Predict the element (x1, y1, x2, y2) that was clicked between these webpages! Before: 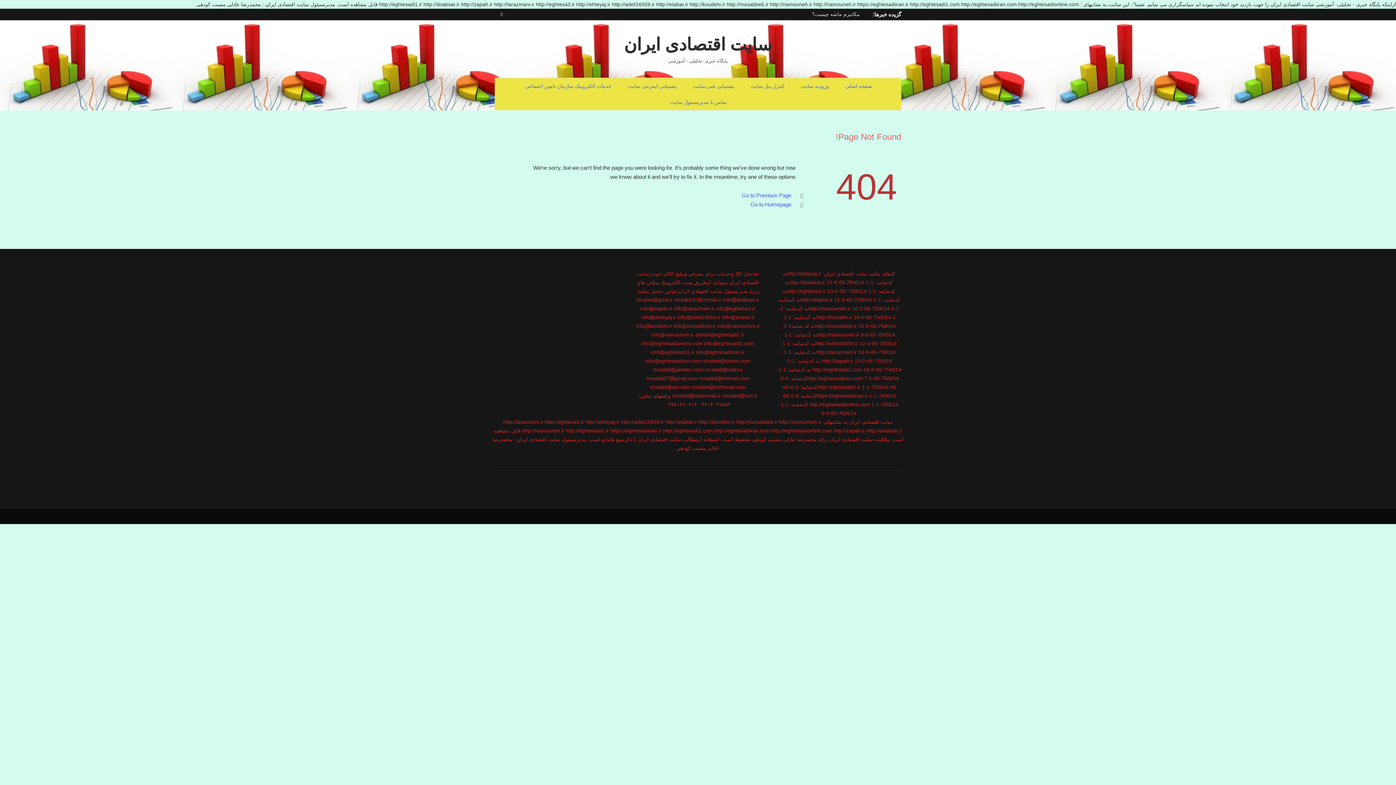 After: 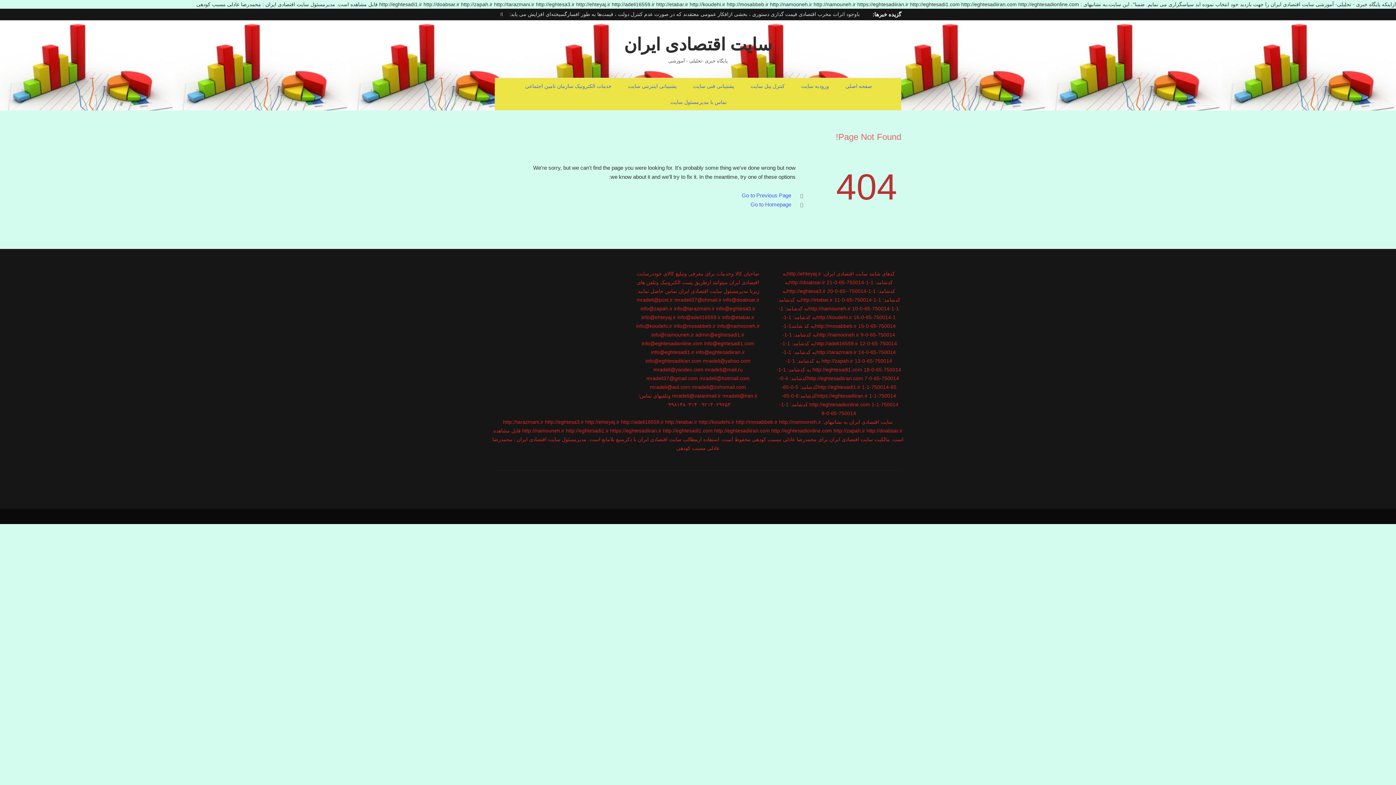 Action: bbox: (1373, 376, 1388, 384)